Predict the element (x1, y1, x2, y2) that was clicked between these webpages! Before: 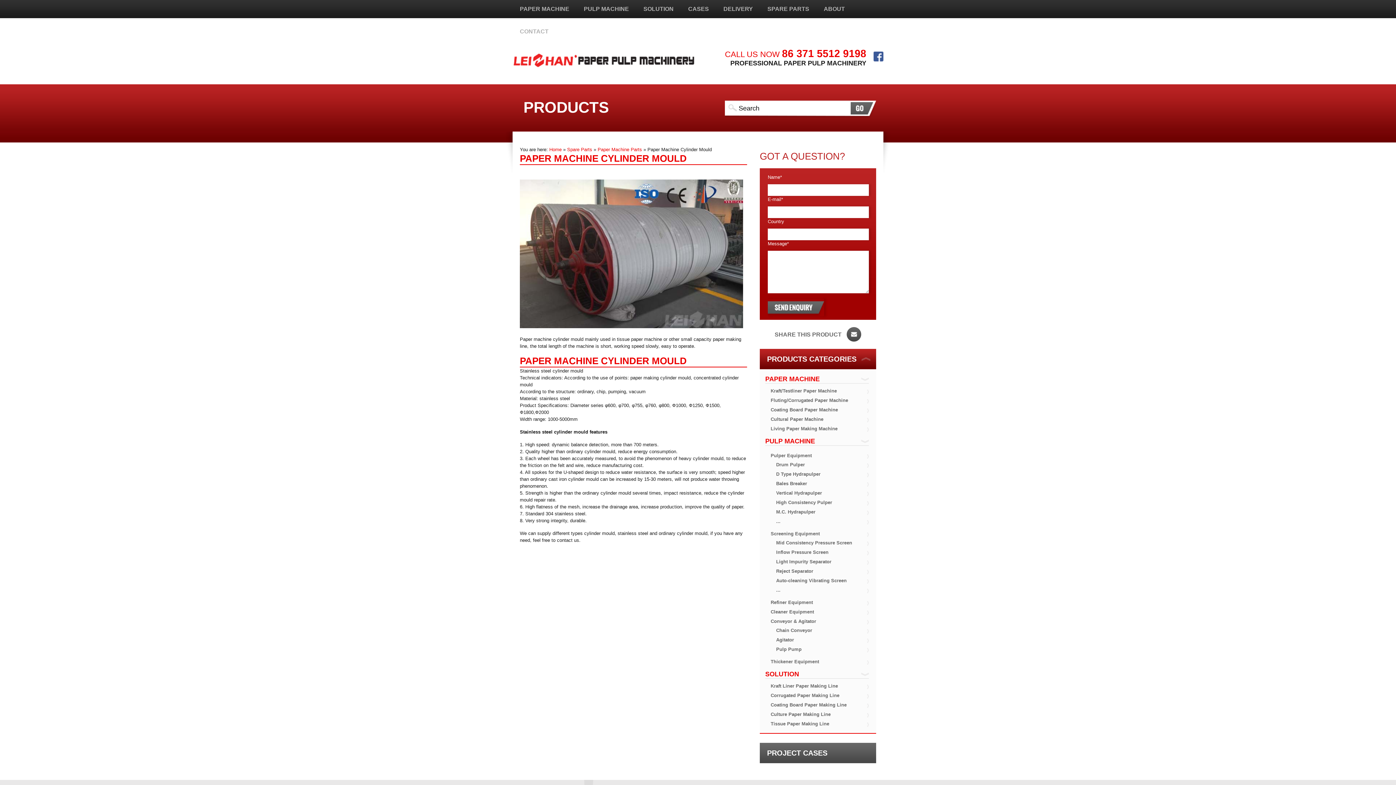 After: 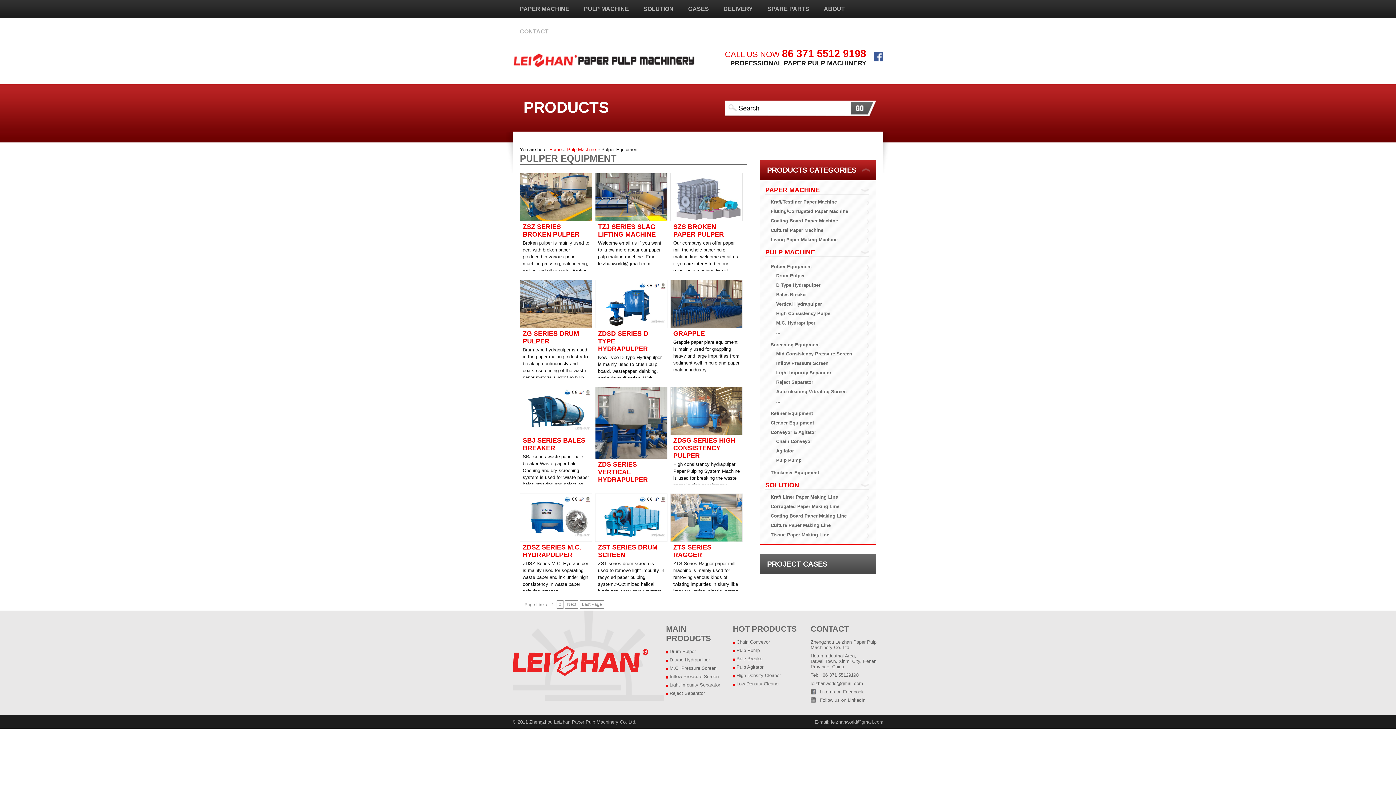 Action: label: ... bbox: (776, 518, 869, 525)